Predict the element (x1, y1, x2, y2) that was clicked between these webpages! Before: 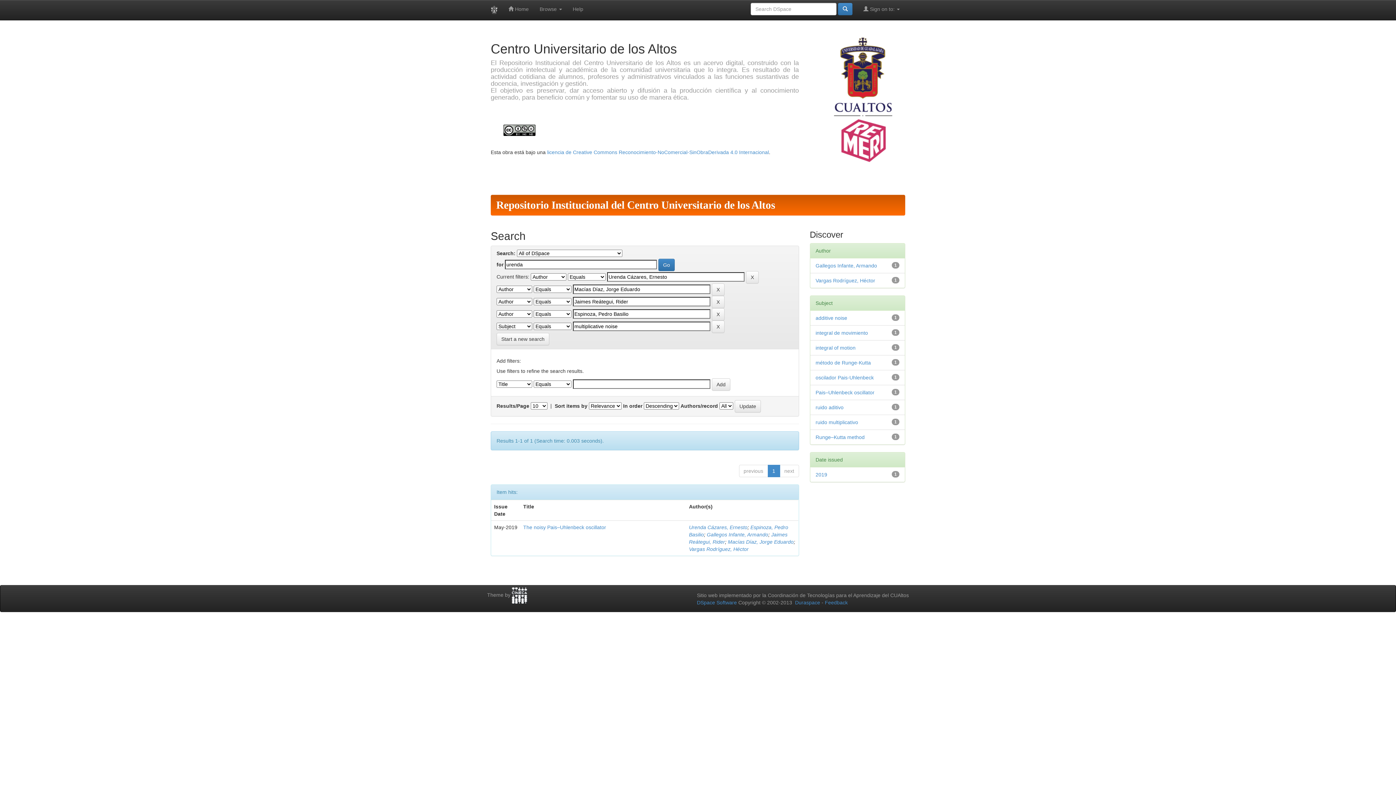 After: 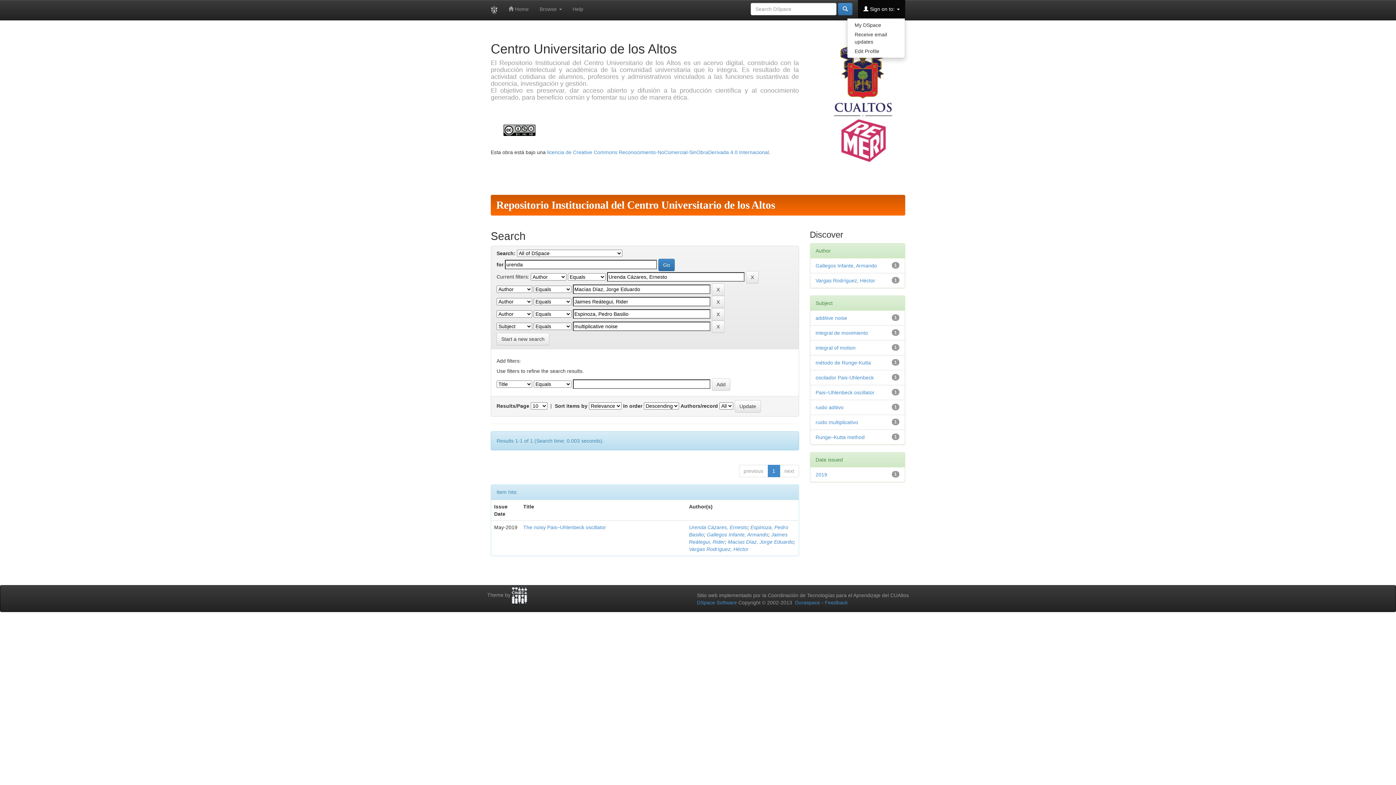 Action: label:  Sign on to:  bbox: (858, 0, 905, 18)